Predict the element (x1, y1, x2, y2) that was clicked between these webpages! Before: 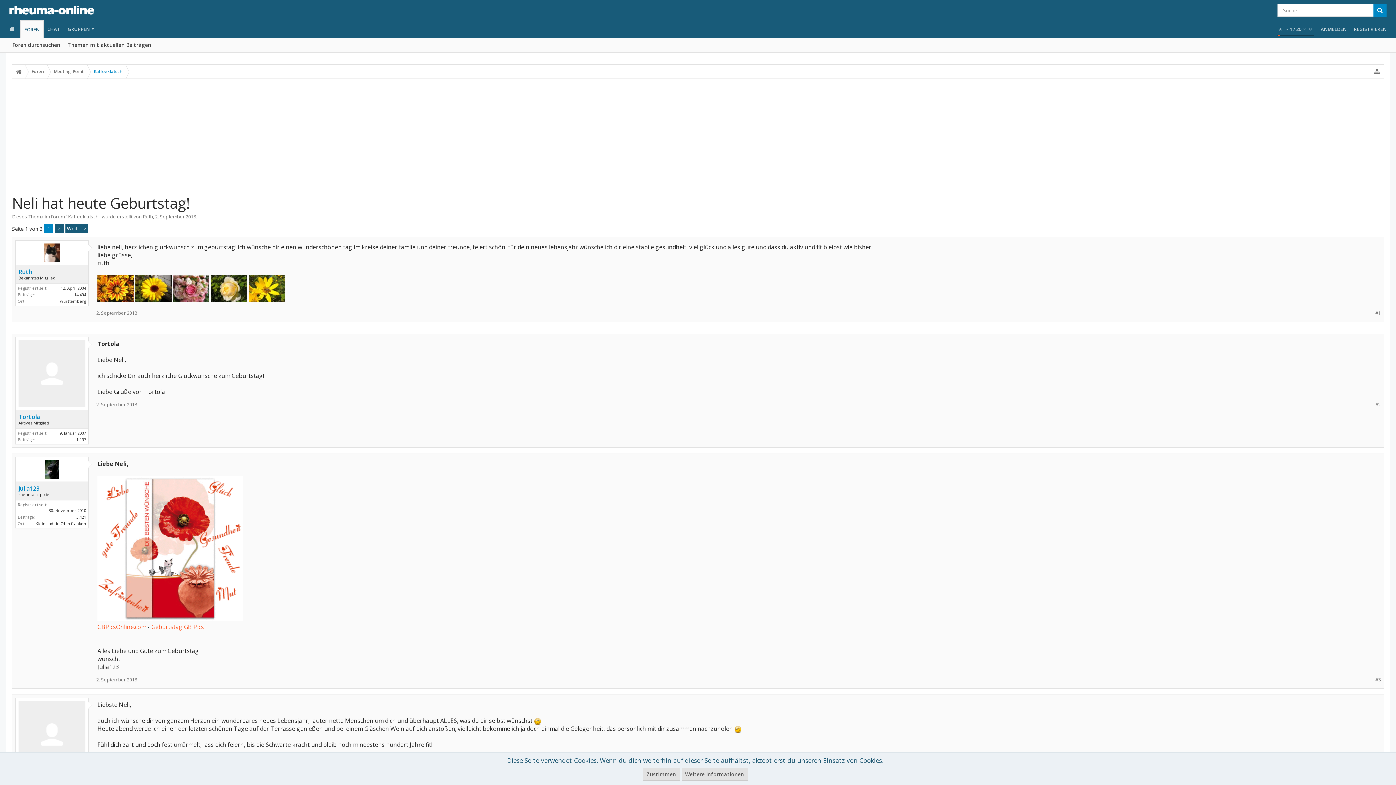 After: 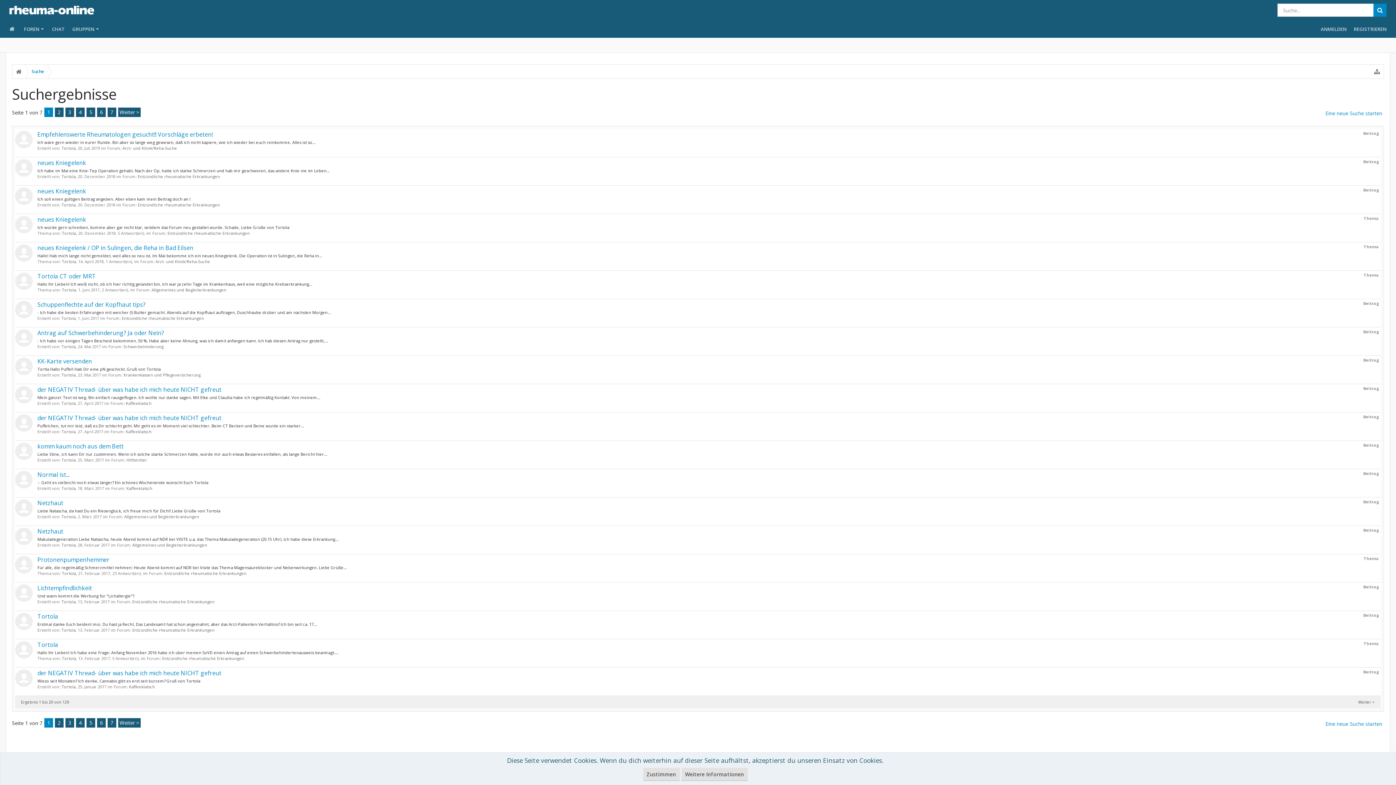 Action: label: 1.137 bbox: (76, 437, 86, 442)